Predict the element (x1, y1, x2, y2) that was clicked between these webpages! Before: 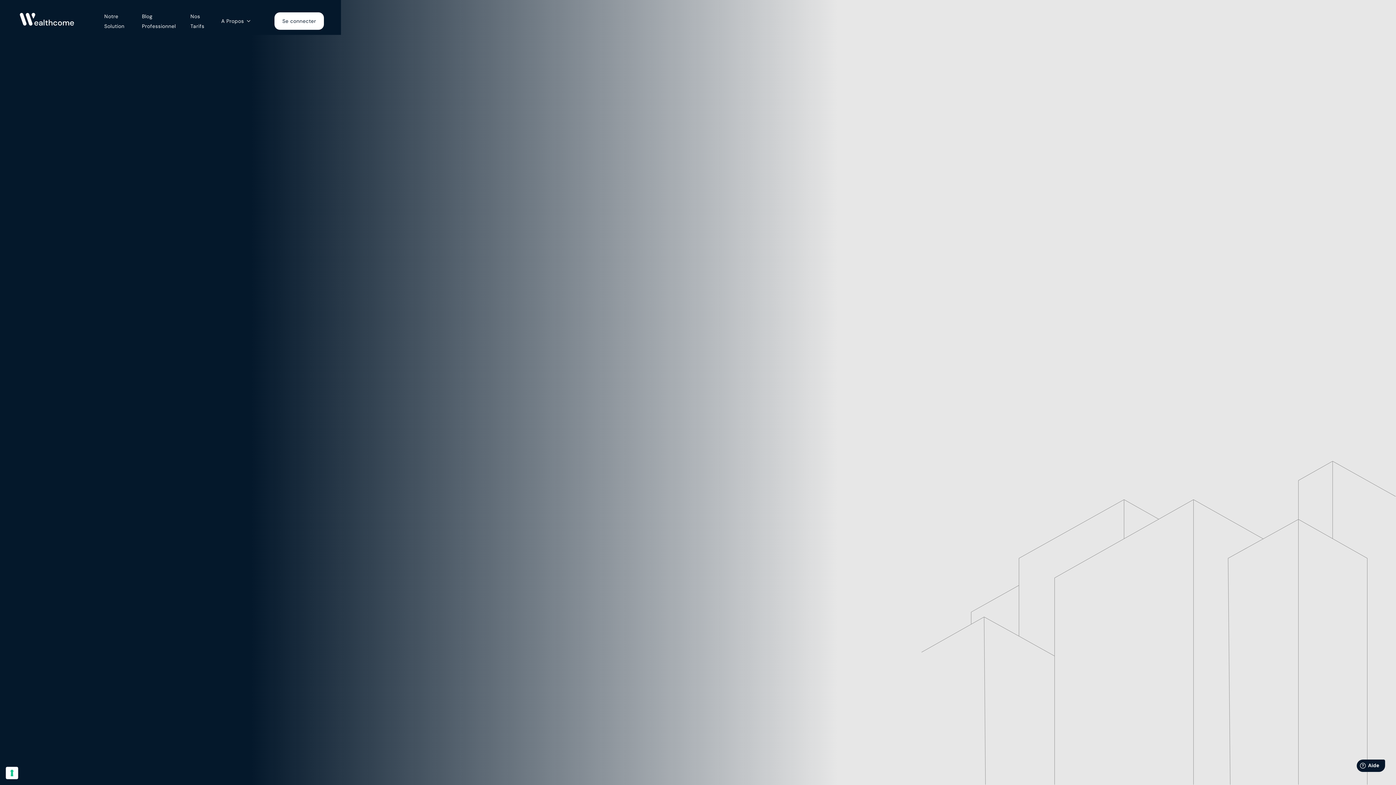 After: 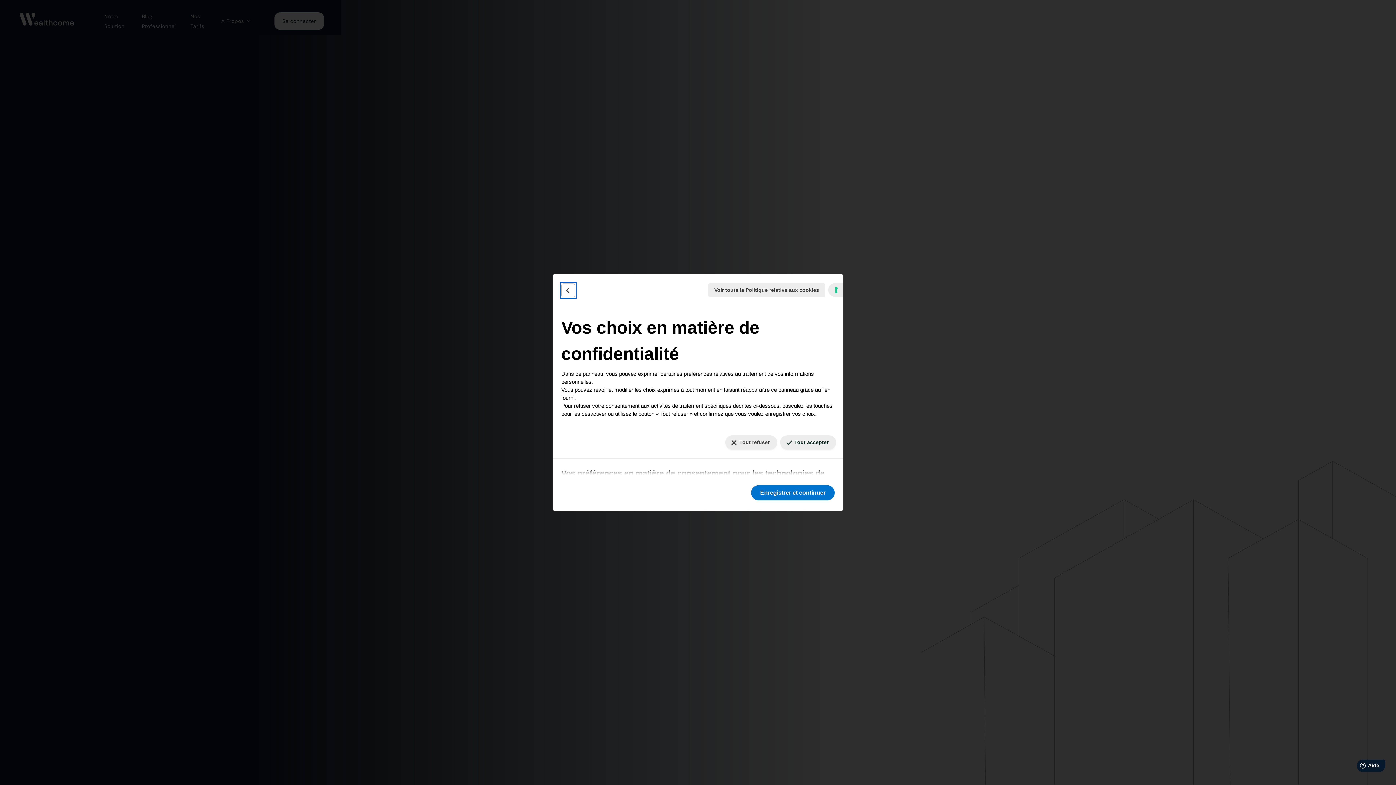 Action: label: Vos préférences en matière de consentement pour les technologies de suivi bbox: (5, 767, 18, 779)